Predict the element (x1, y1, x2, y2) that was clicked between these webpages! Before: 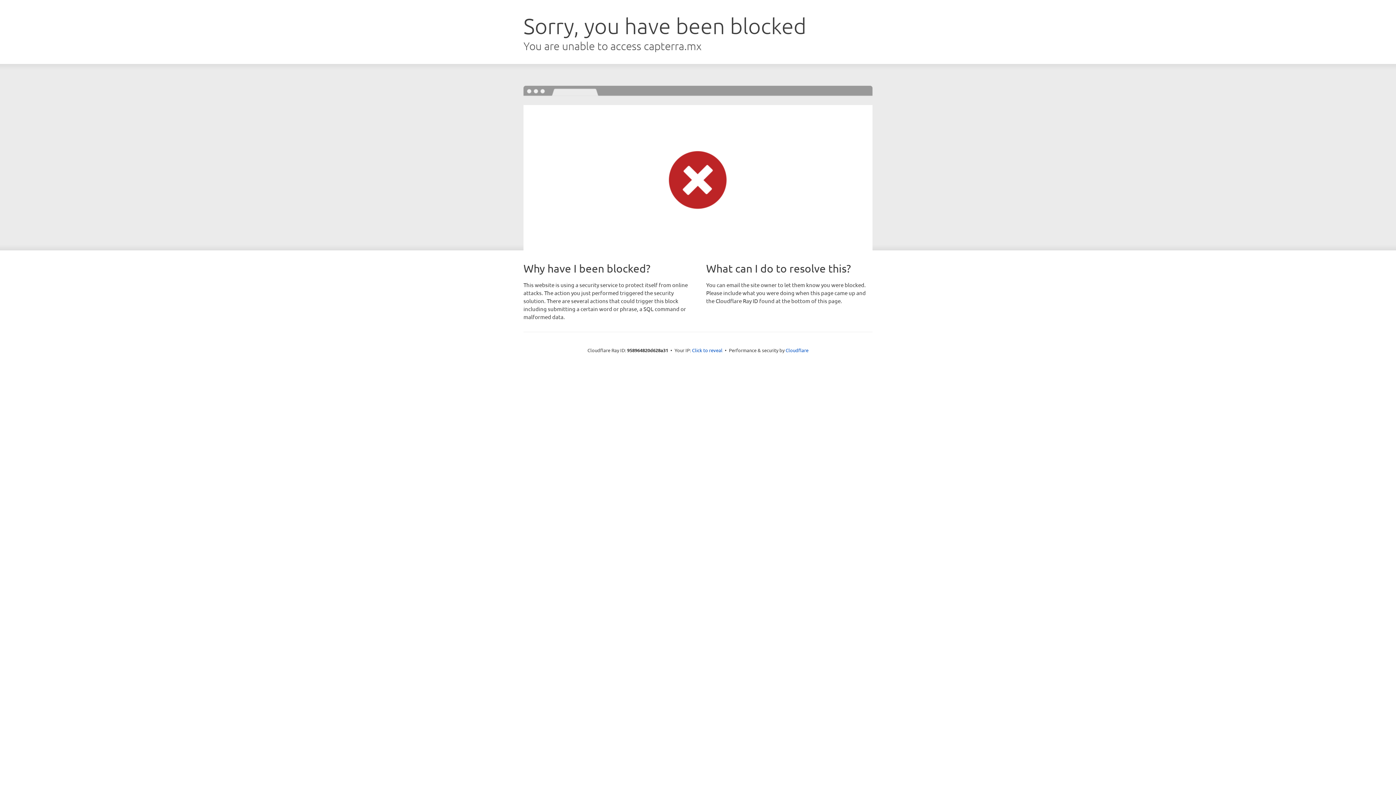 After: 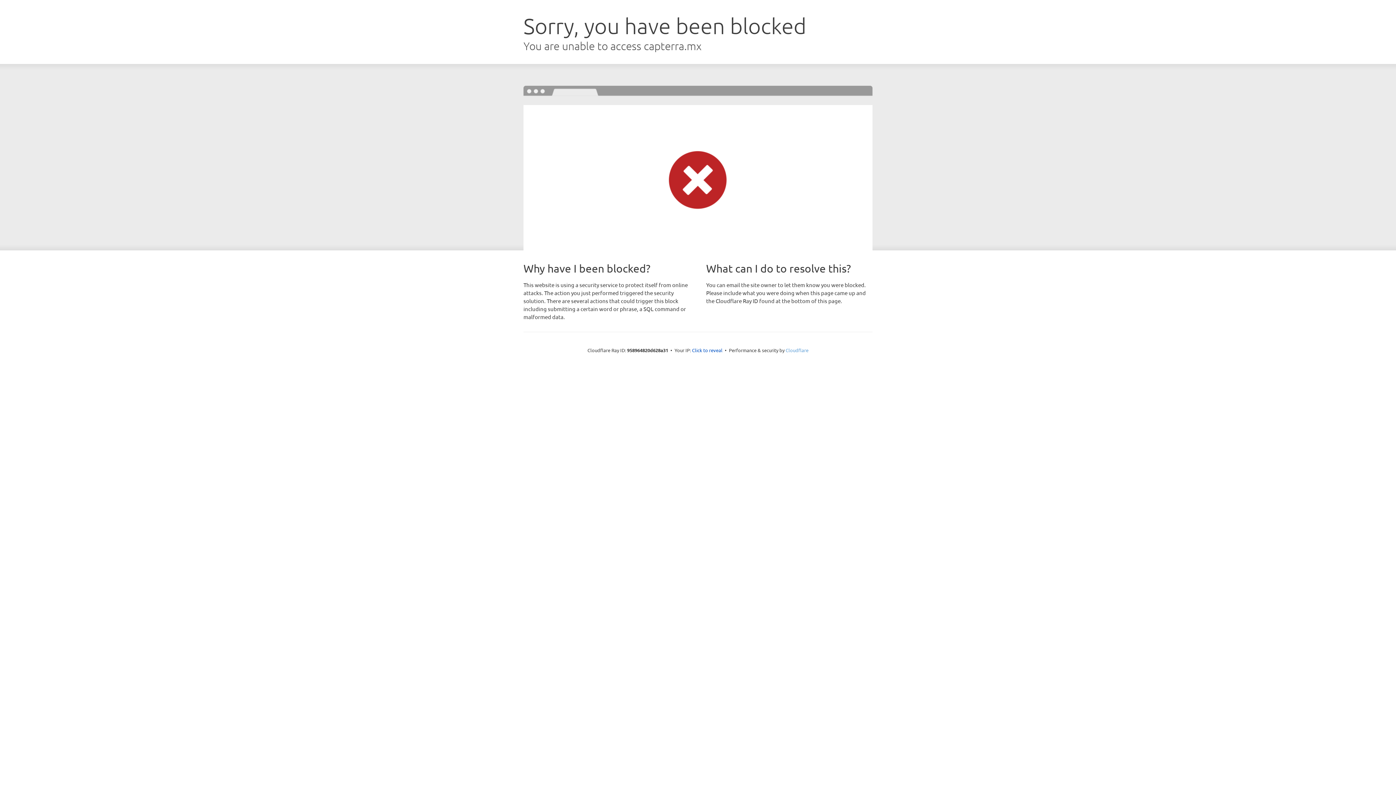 Action: bbox: (785, 347, 808, 353) label: Cloudflare